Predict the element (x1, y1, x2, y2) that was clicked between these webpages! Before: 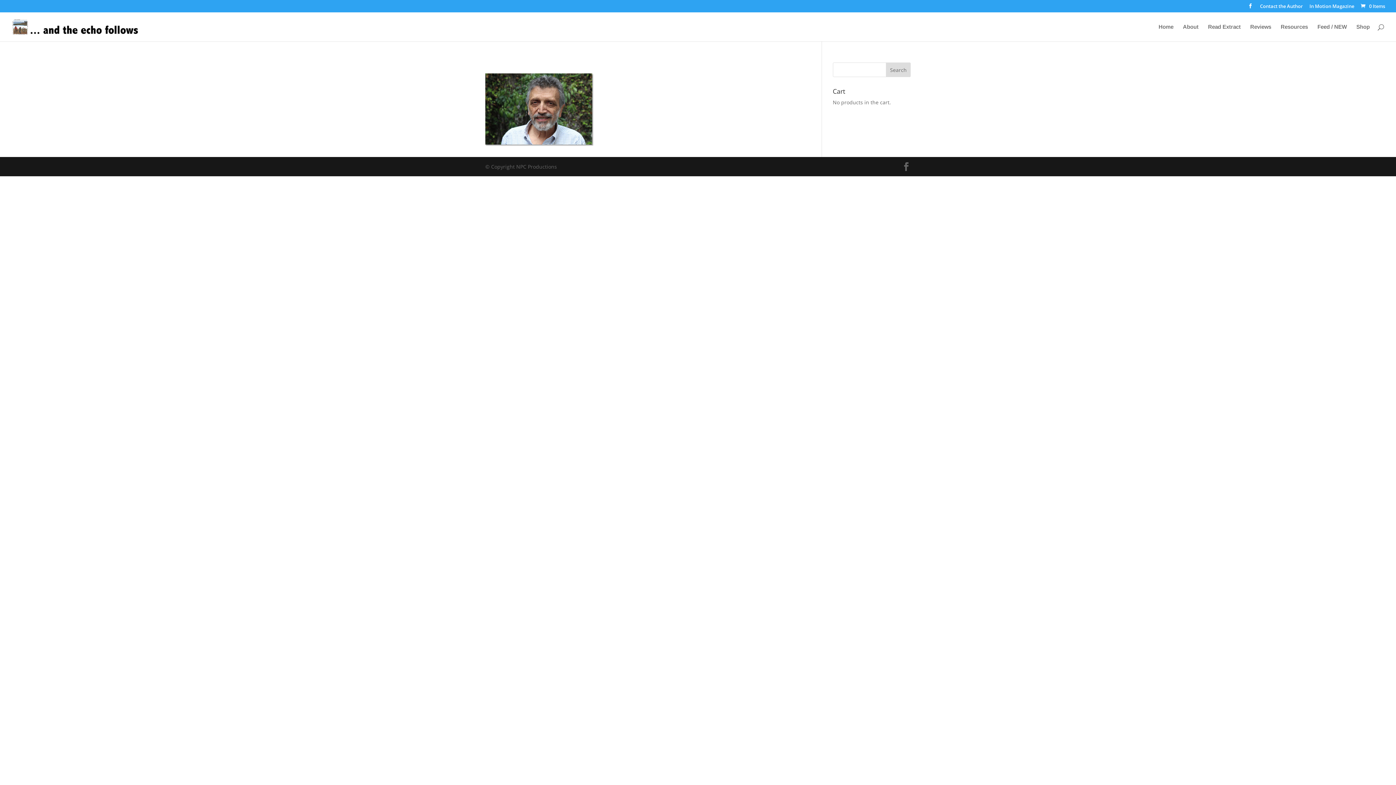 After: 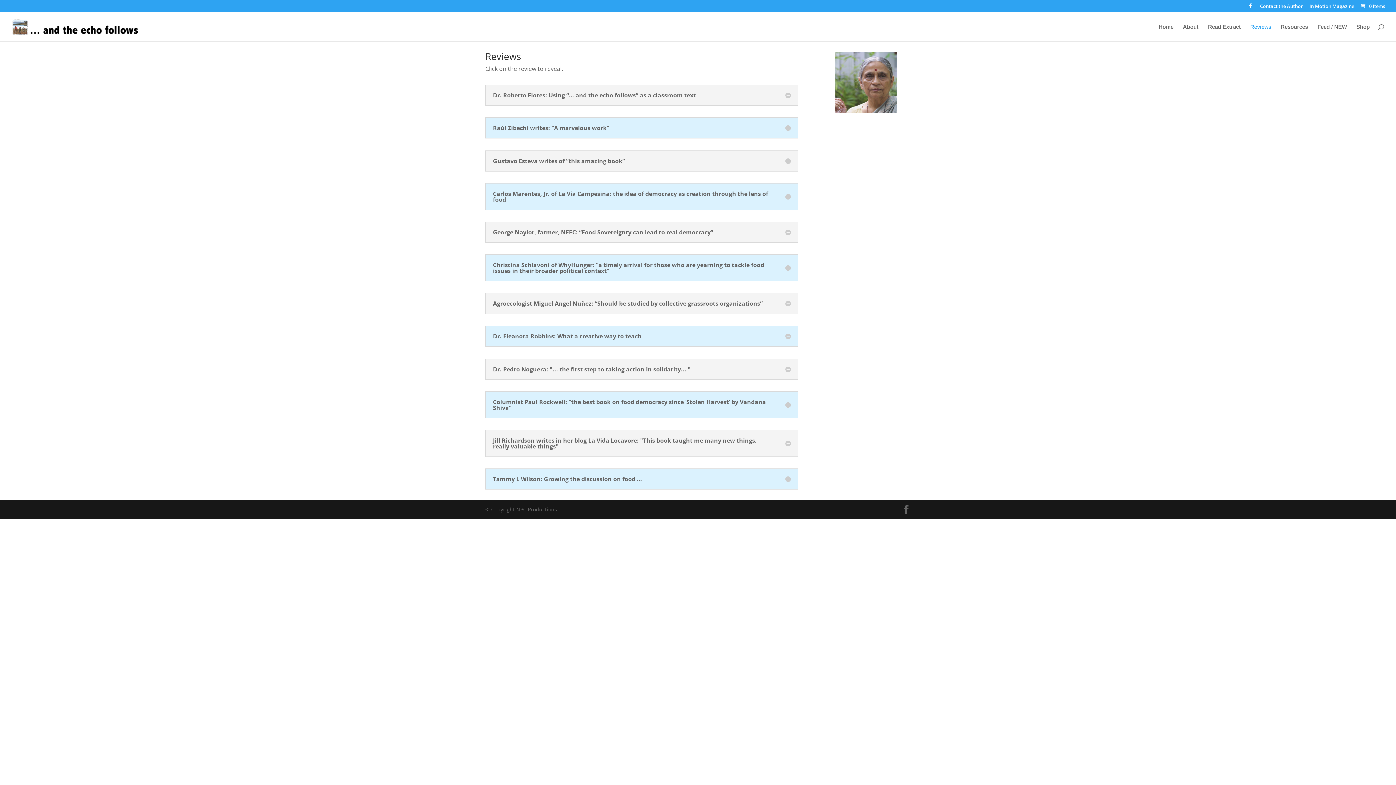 Action: label: Reviews bbox: (1250, 24, 1271, 41)